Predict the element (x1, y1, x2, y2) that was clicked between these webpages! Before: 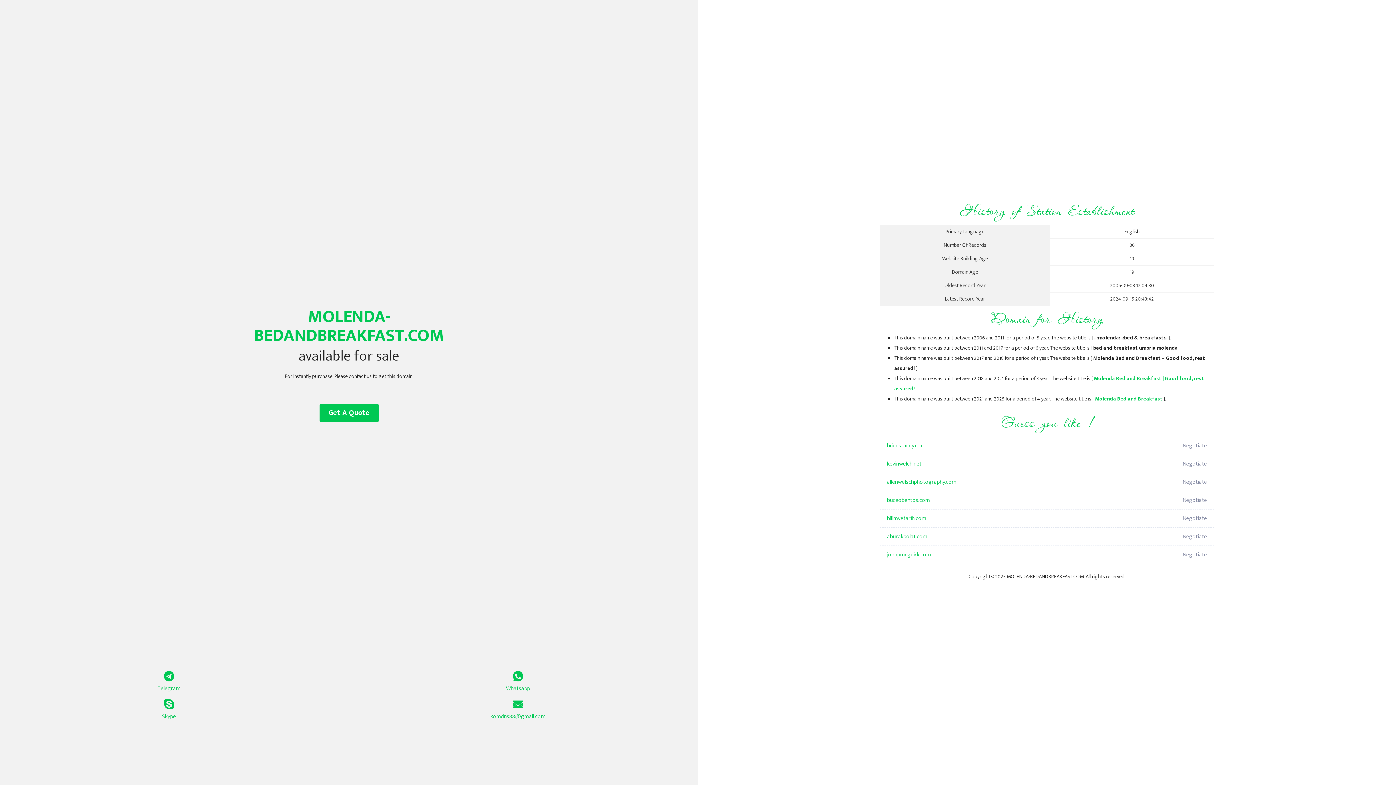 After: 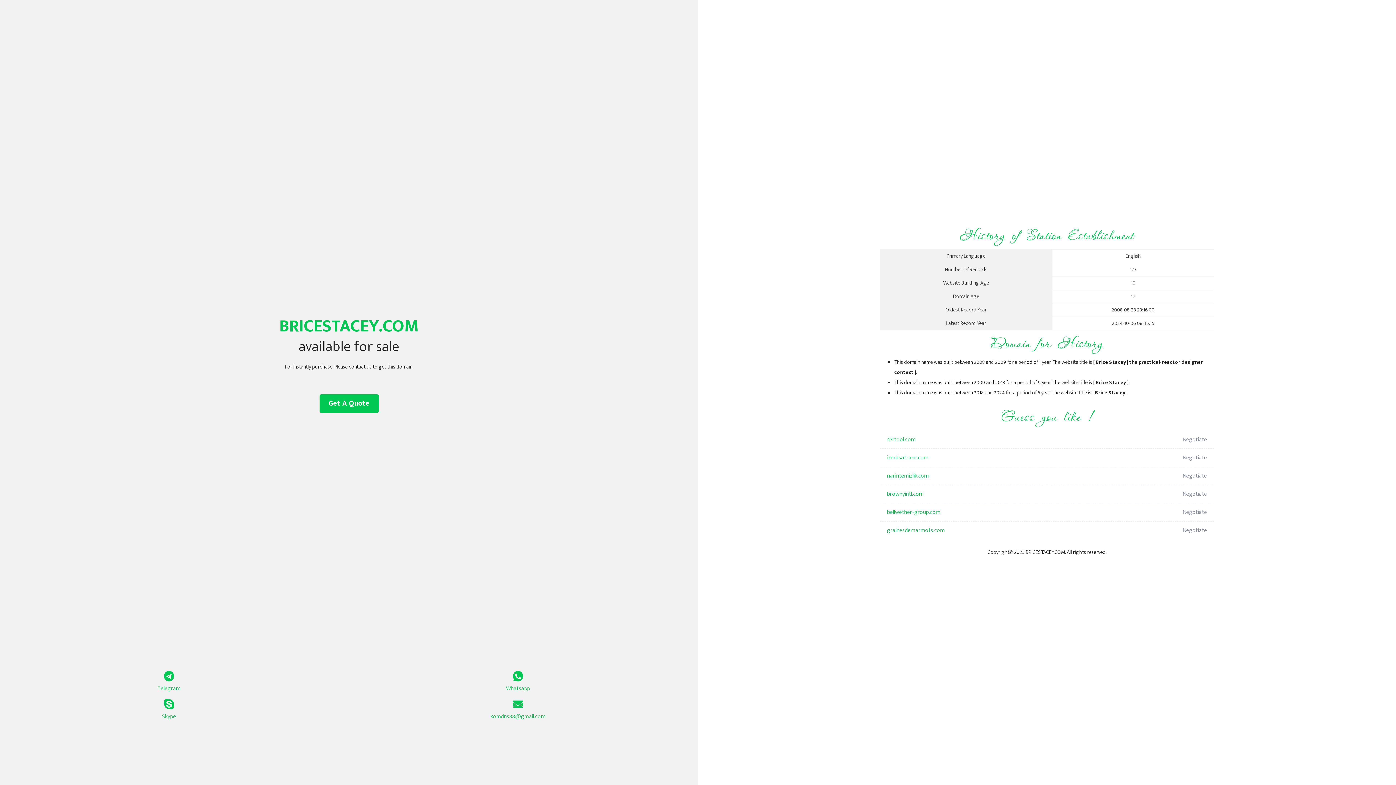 Action: bbox: (887, 437, 1098, 455) label: bricestacey.com